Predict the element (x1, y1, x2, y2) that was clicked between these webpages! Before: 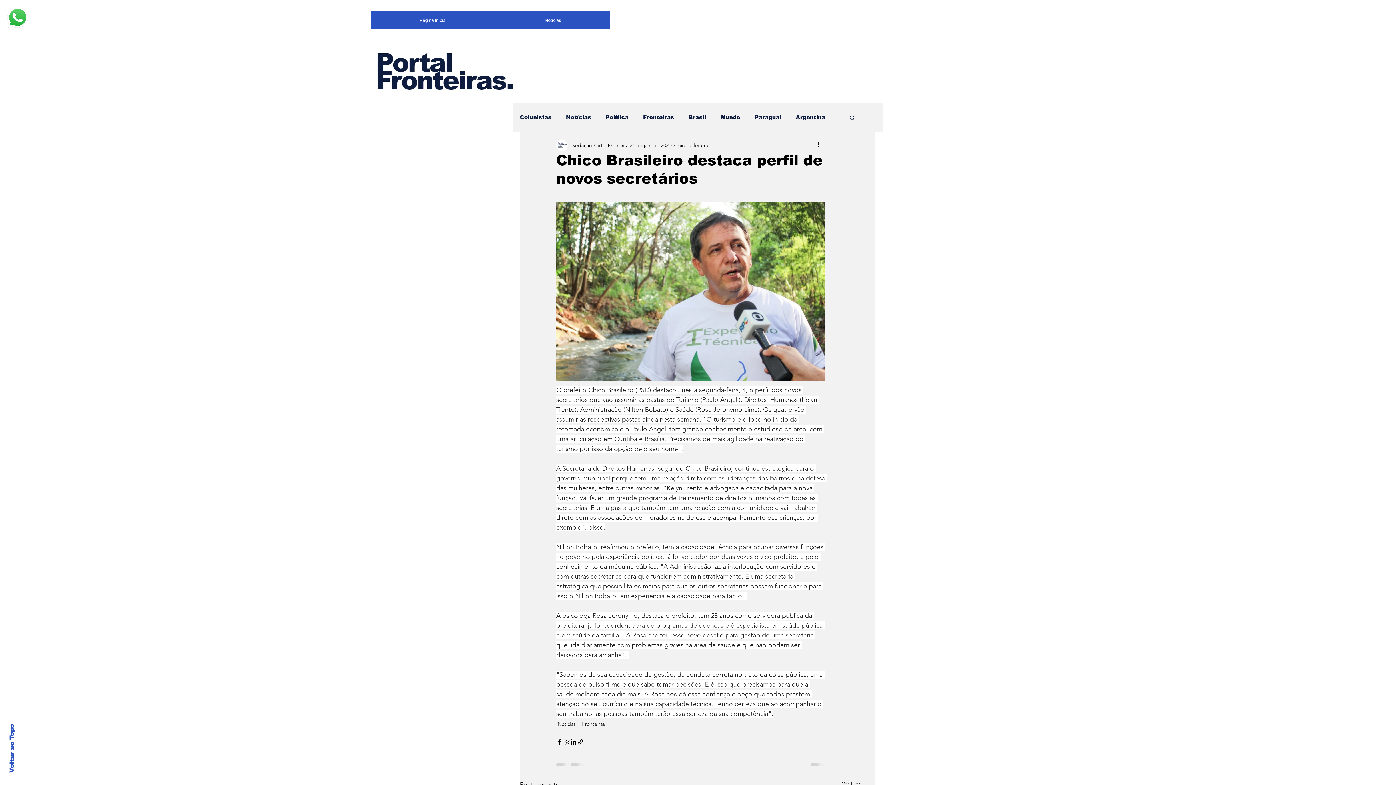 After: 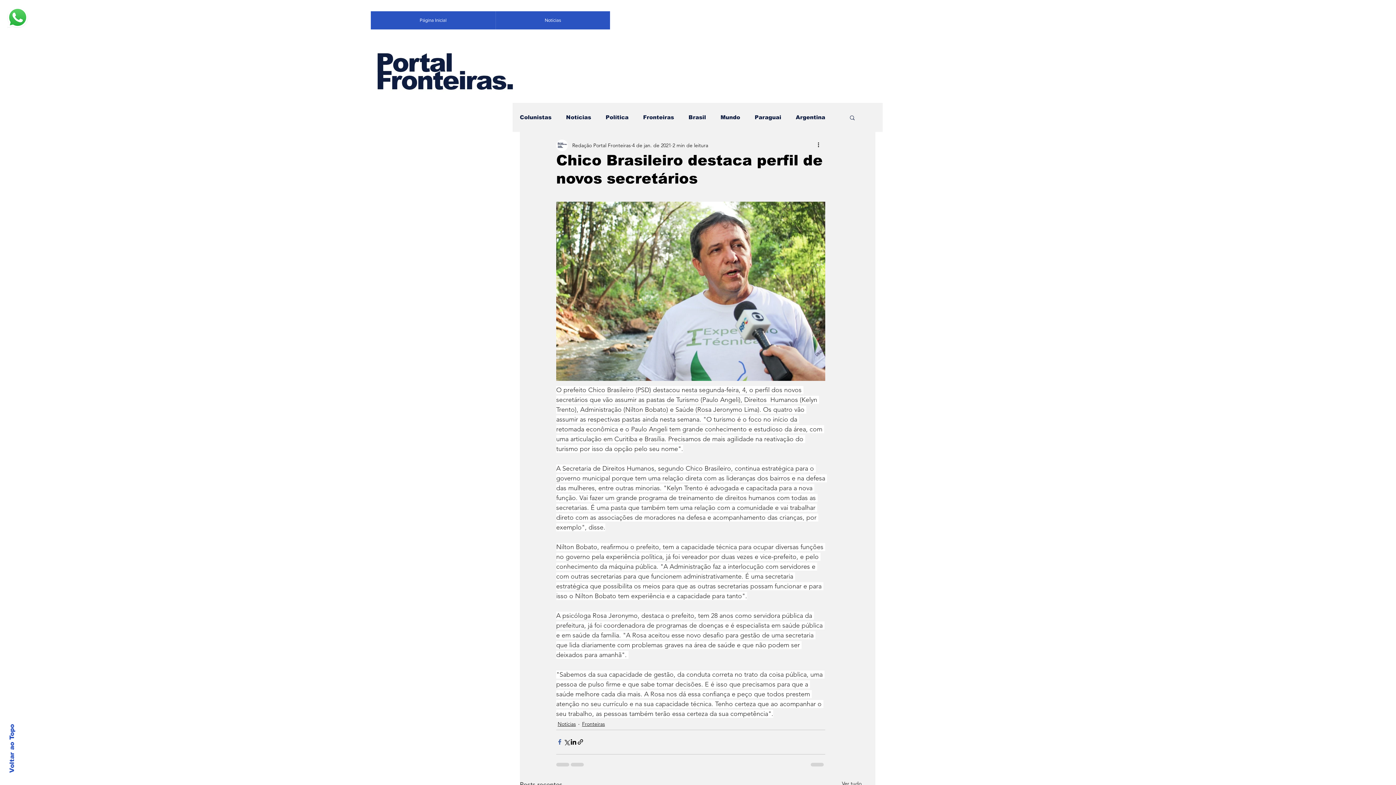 Action: label: Compartilhar via Facebook bbox: (556, 738, 563, 745)